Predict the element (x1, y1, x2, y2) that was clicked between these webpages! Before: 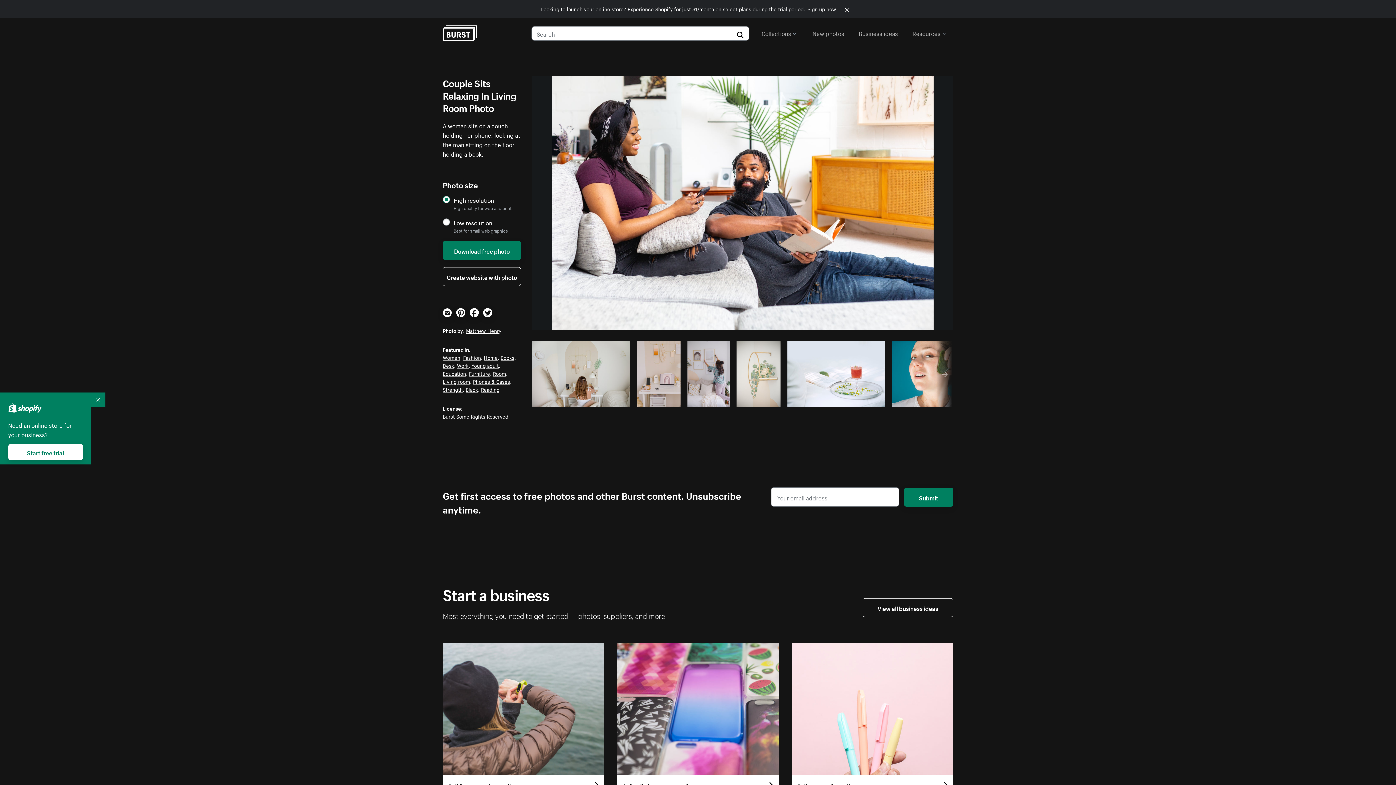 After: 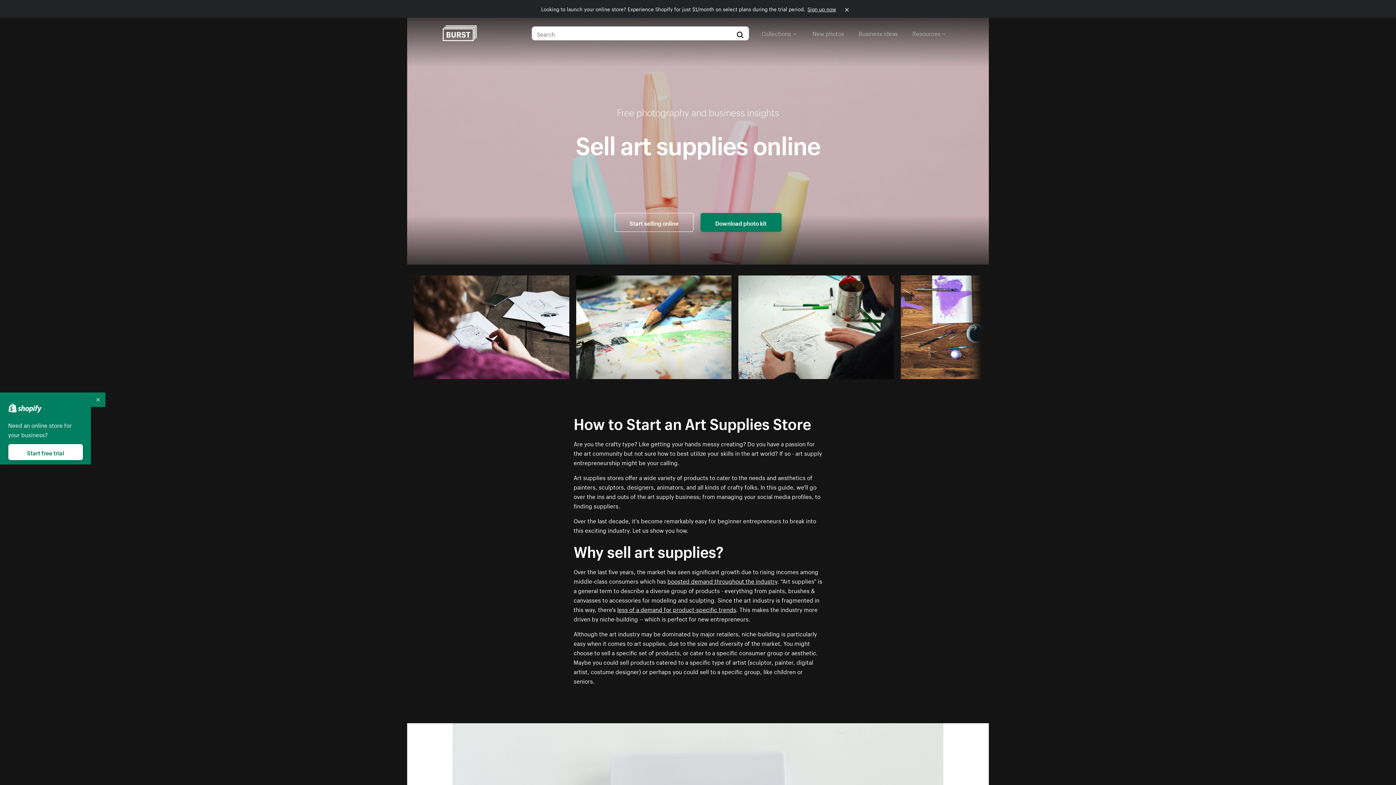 Action: bbox: (792, 643, 953, 796) label: Sell art supplies online